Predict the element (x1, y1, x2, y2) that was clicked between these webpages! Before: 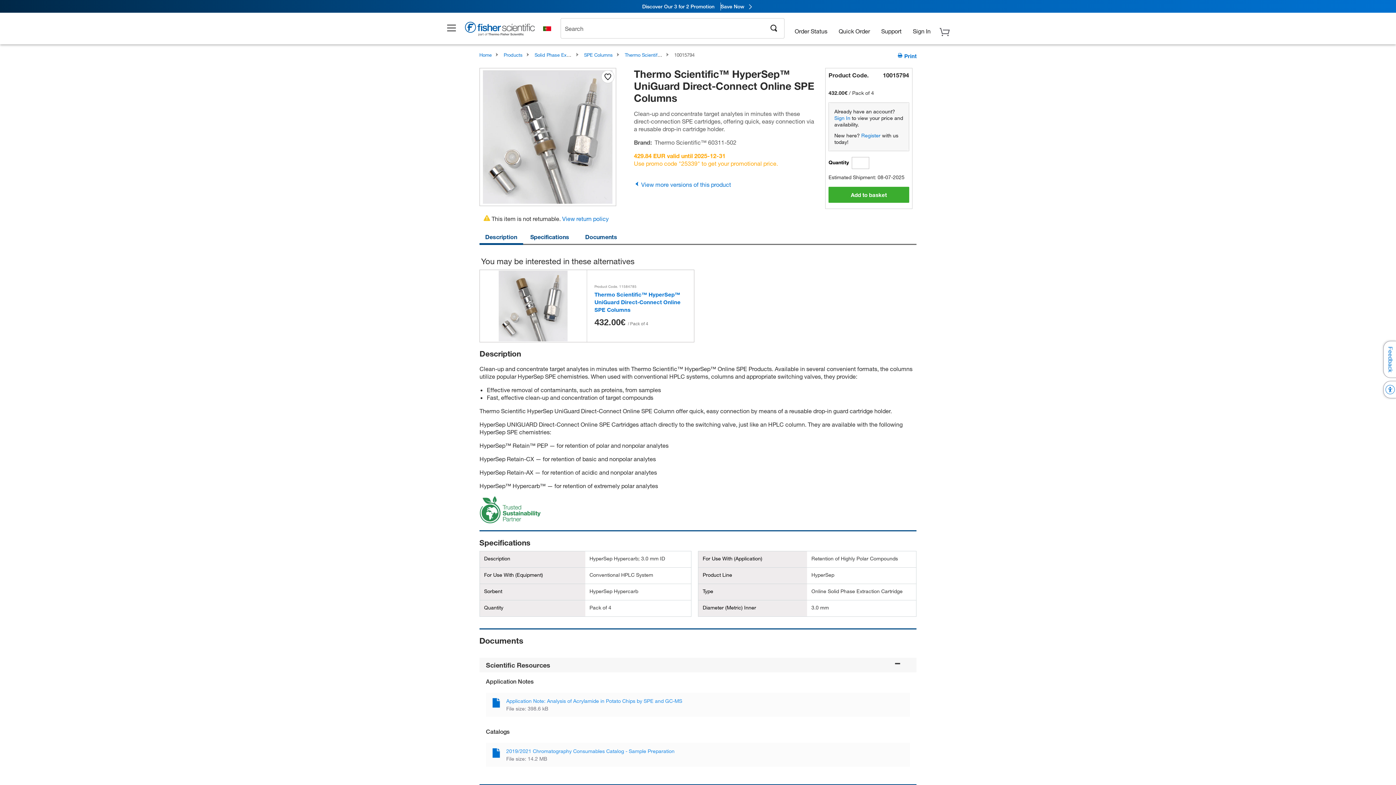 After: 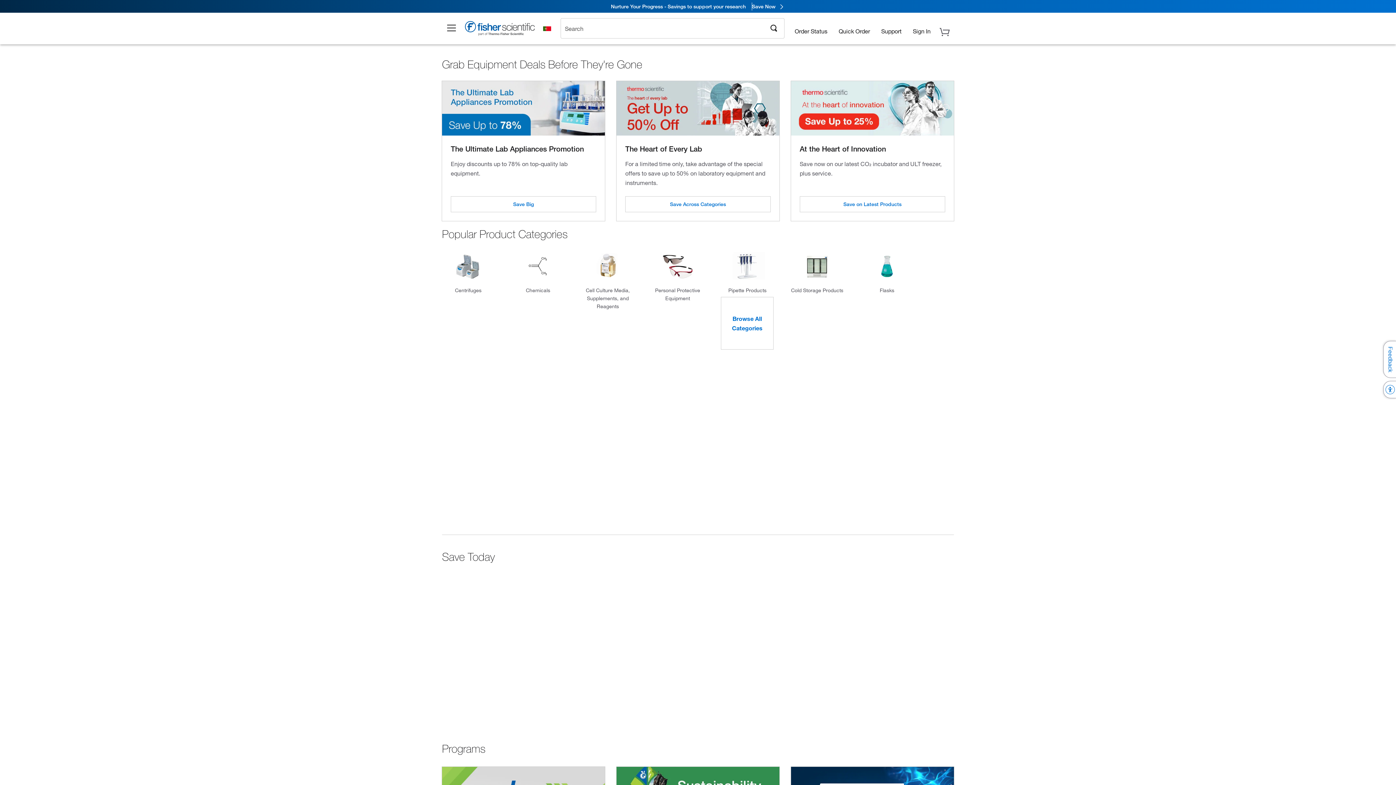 Action: label: Home bbox: (479, 52, 491, 57)